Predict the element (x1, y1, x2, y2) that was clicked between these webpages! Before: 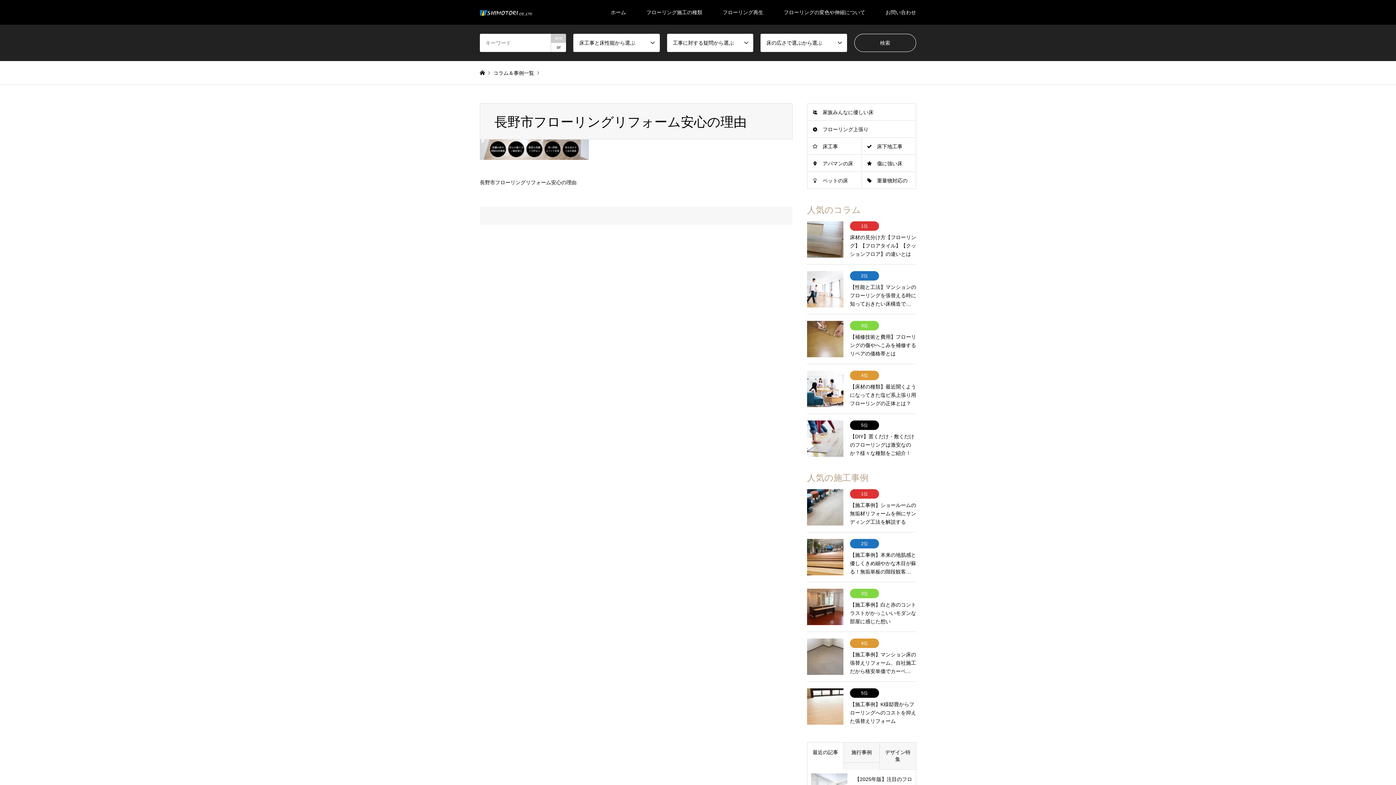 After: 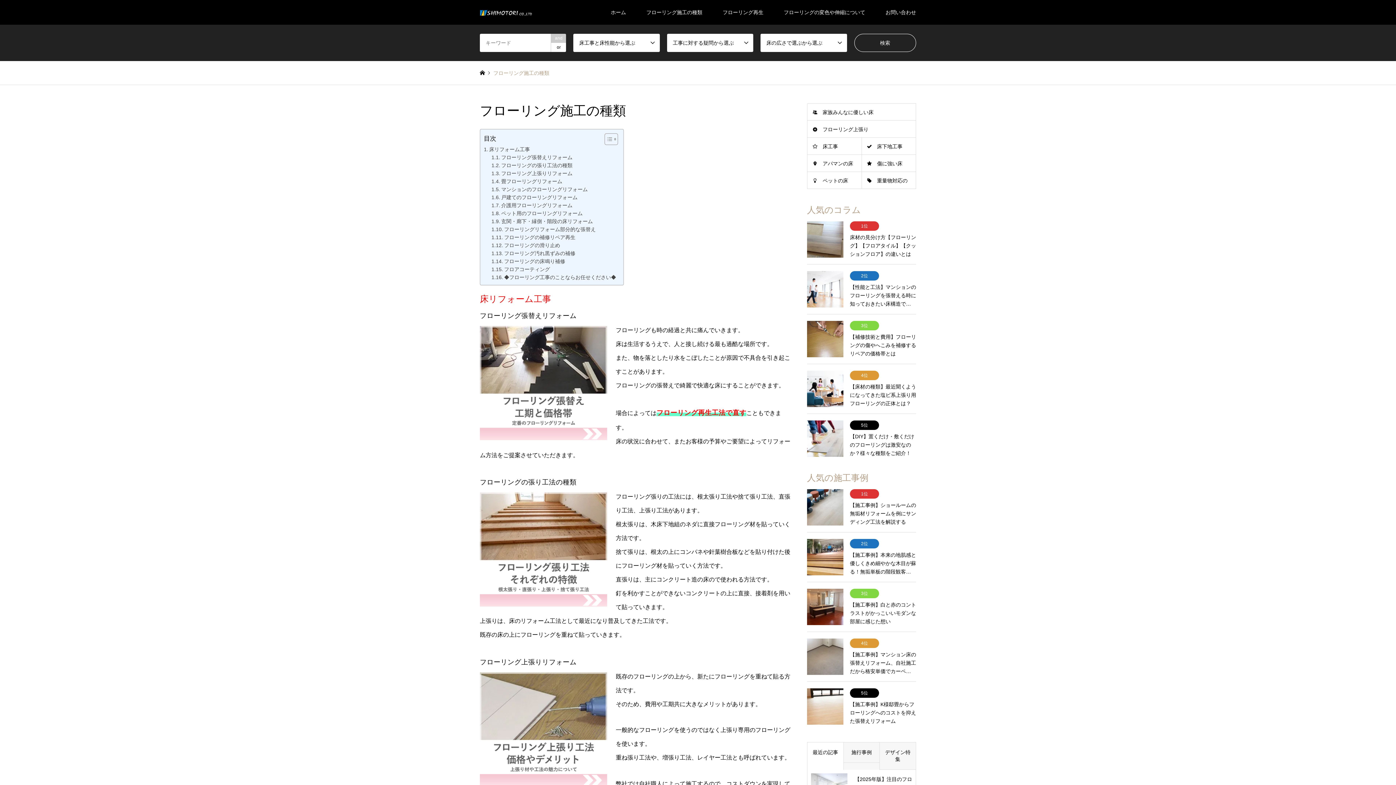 Action: label: フローリング施工の種類 bbox: (636, 0, 712, 24)